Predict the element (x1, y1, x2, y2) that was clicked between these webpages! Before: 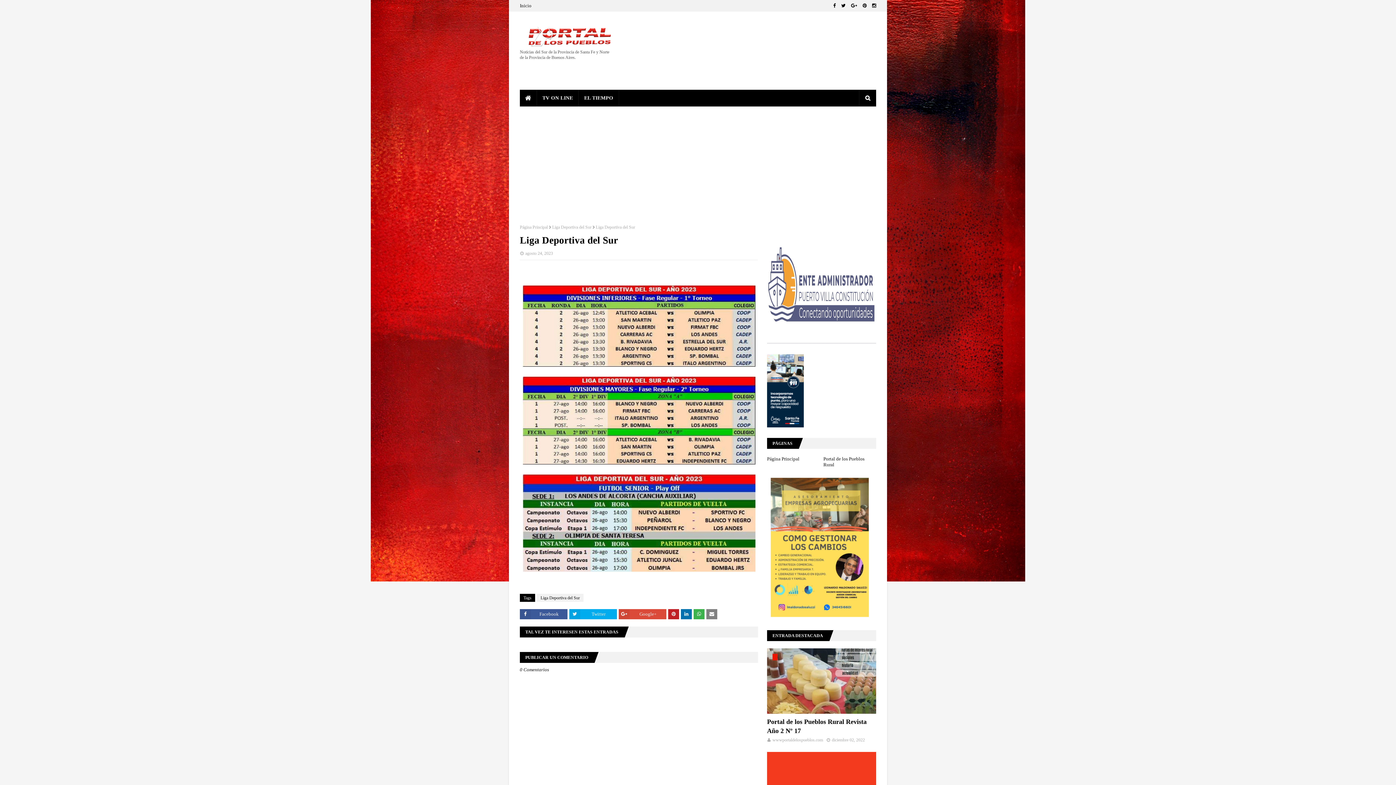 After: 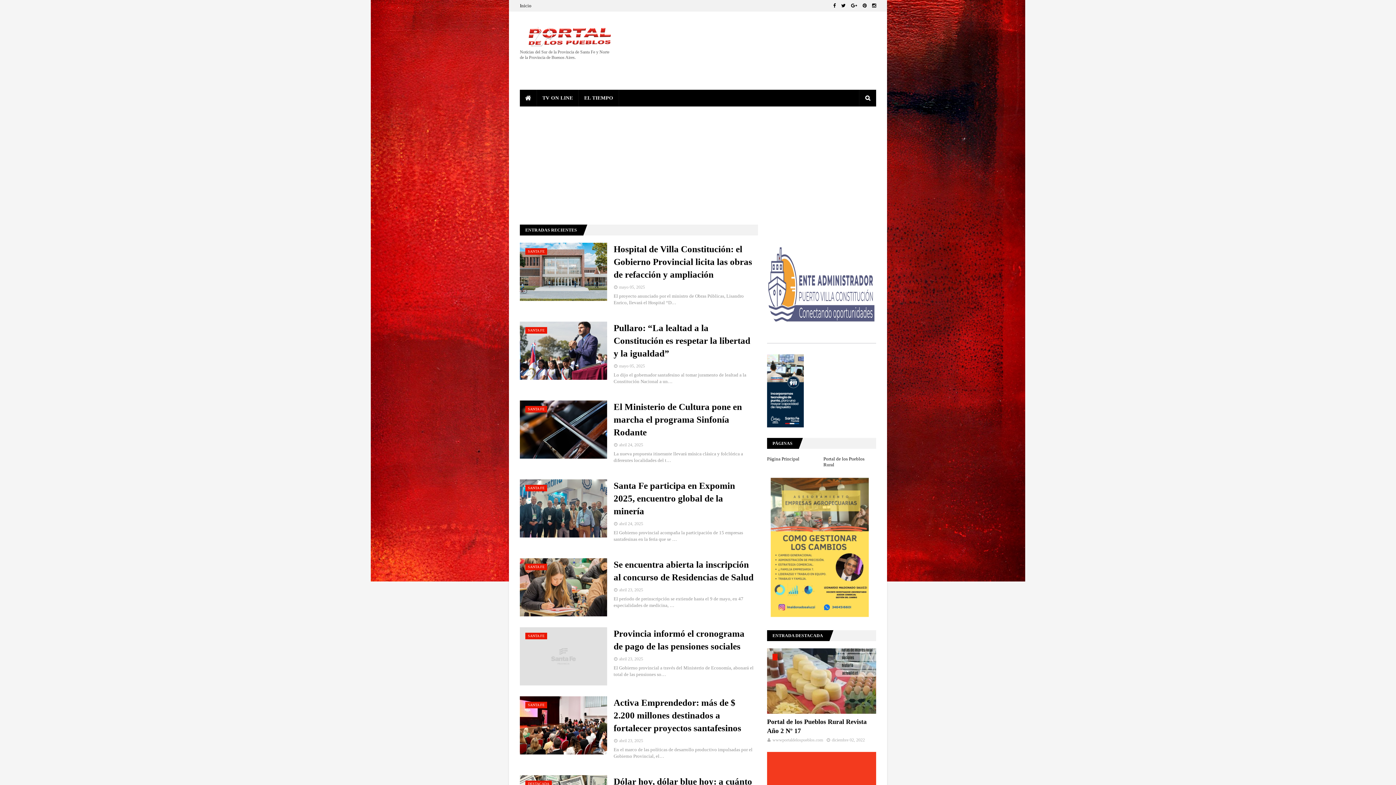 Action: bbox: (520, 89, 537, 106)